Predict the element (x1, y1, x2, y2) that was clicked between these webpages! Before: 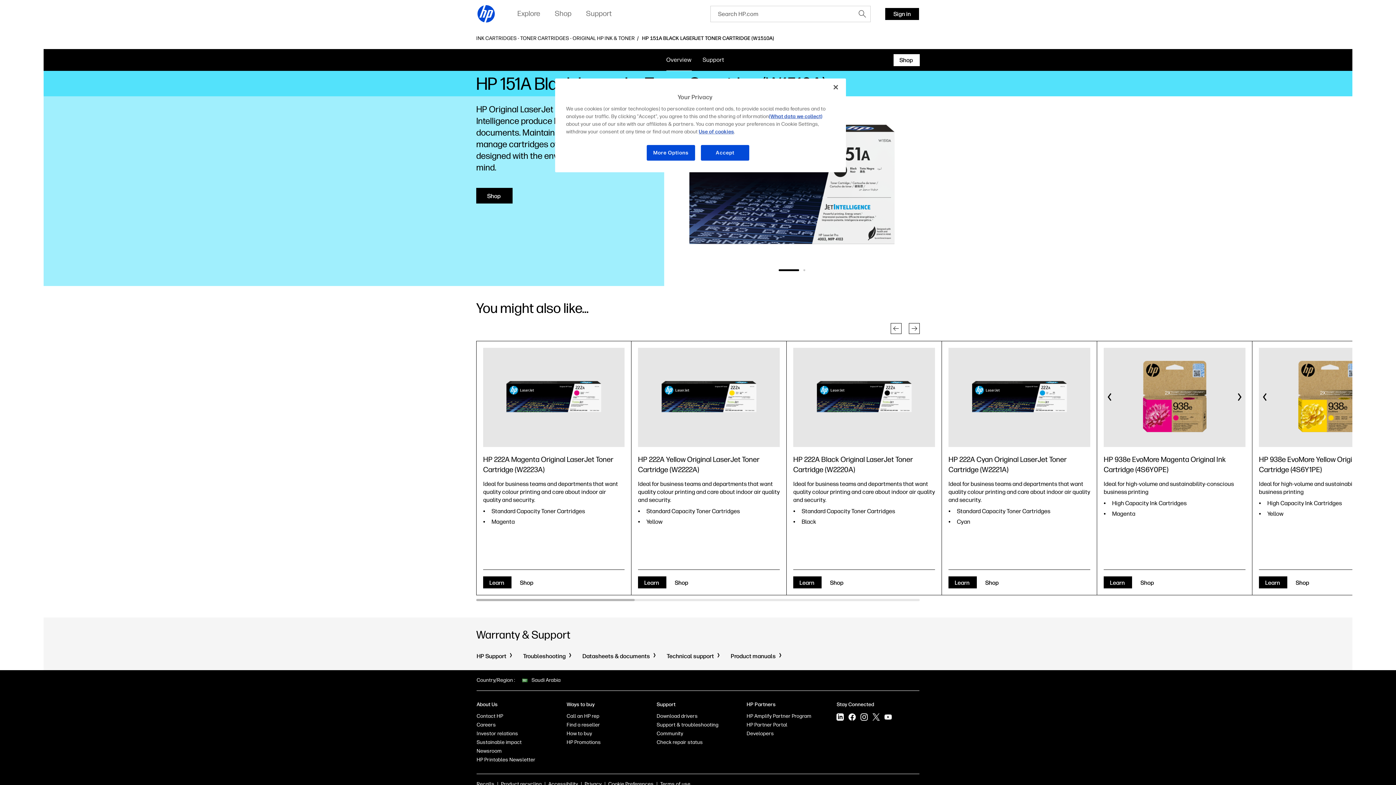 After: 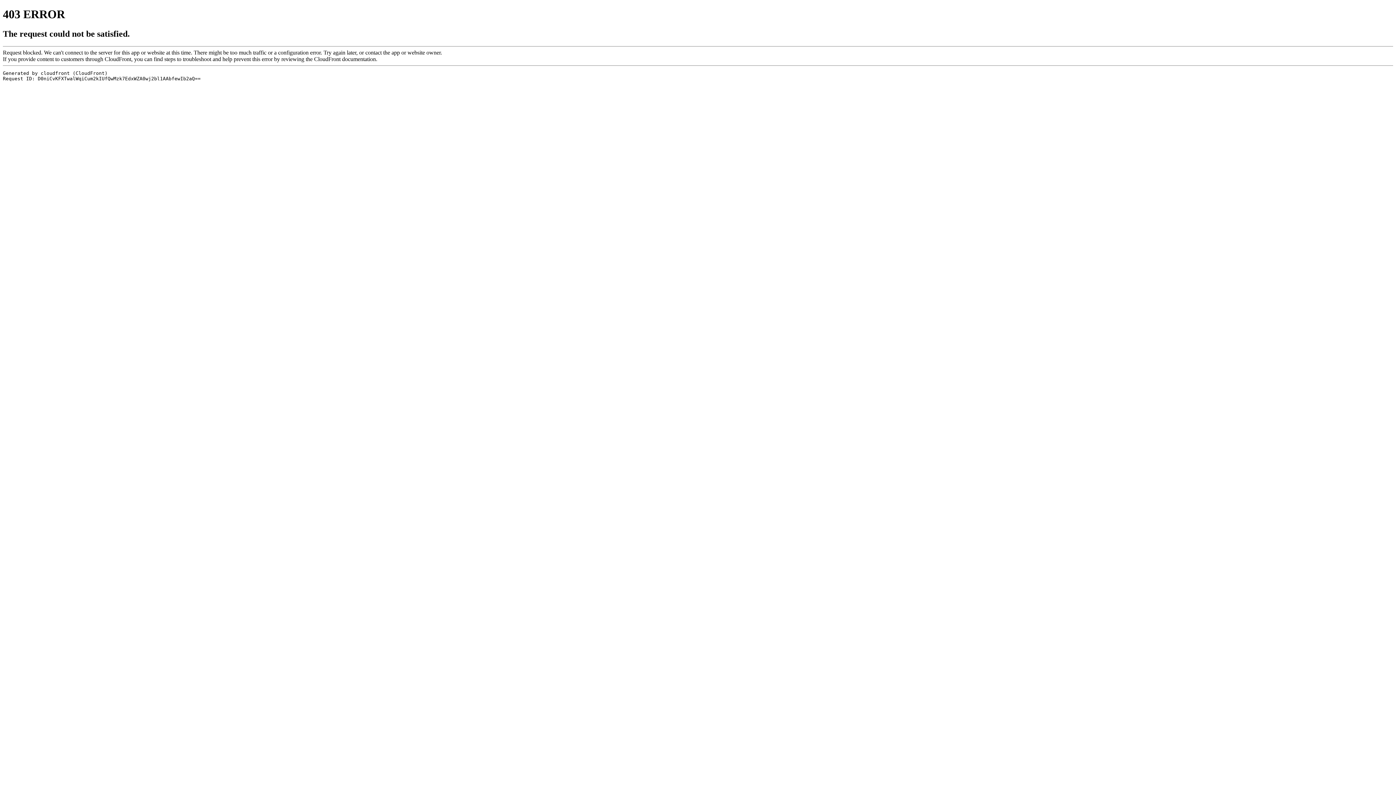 Action: bbox: (566, 722, 600, 728) label: Find a reseller